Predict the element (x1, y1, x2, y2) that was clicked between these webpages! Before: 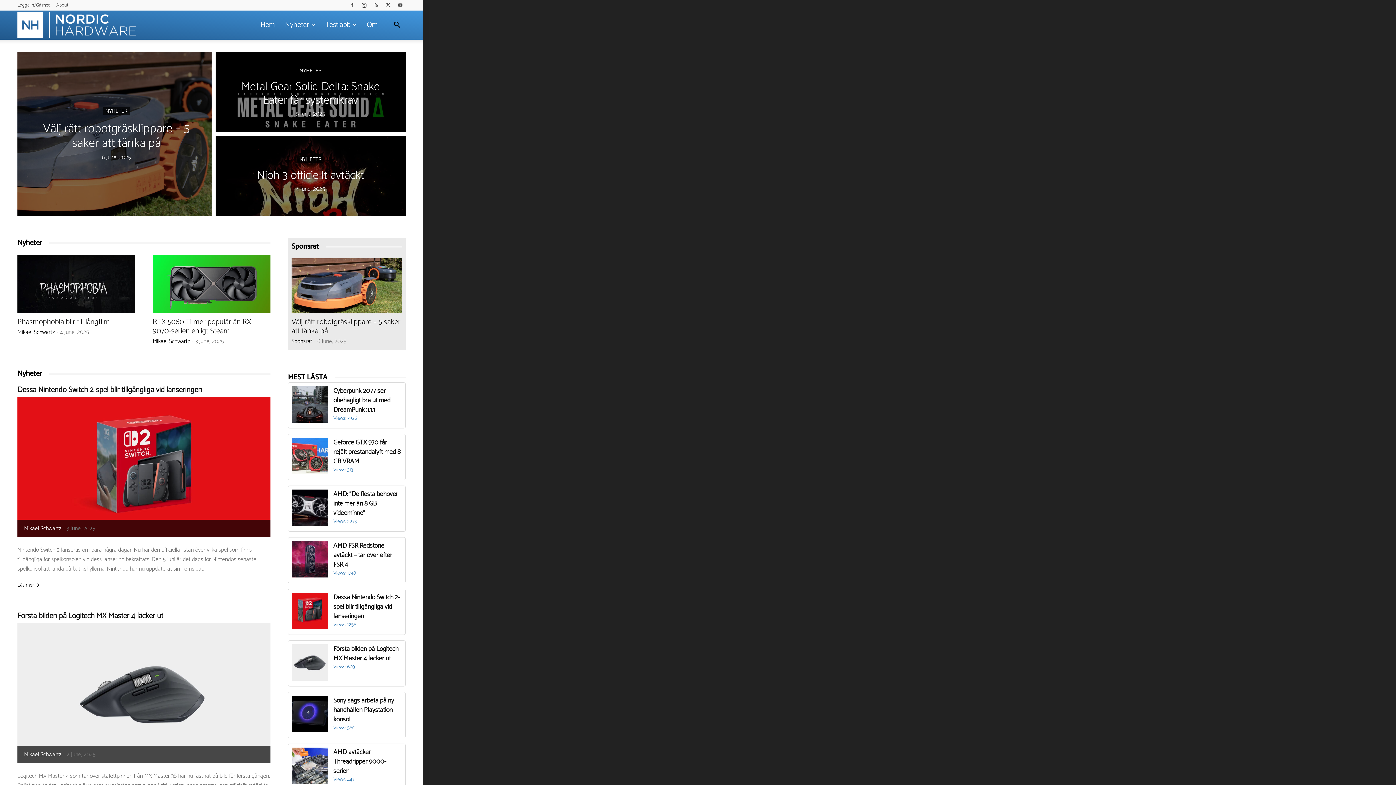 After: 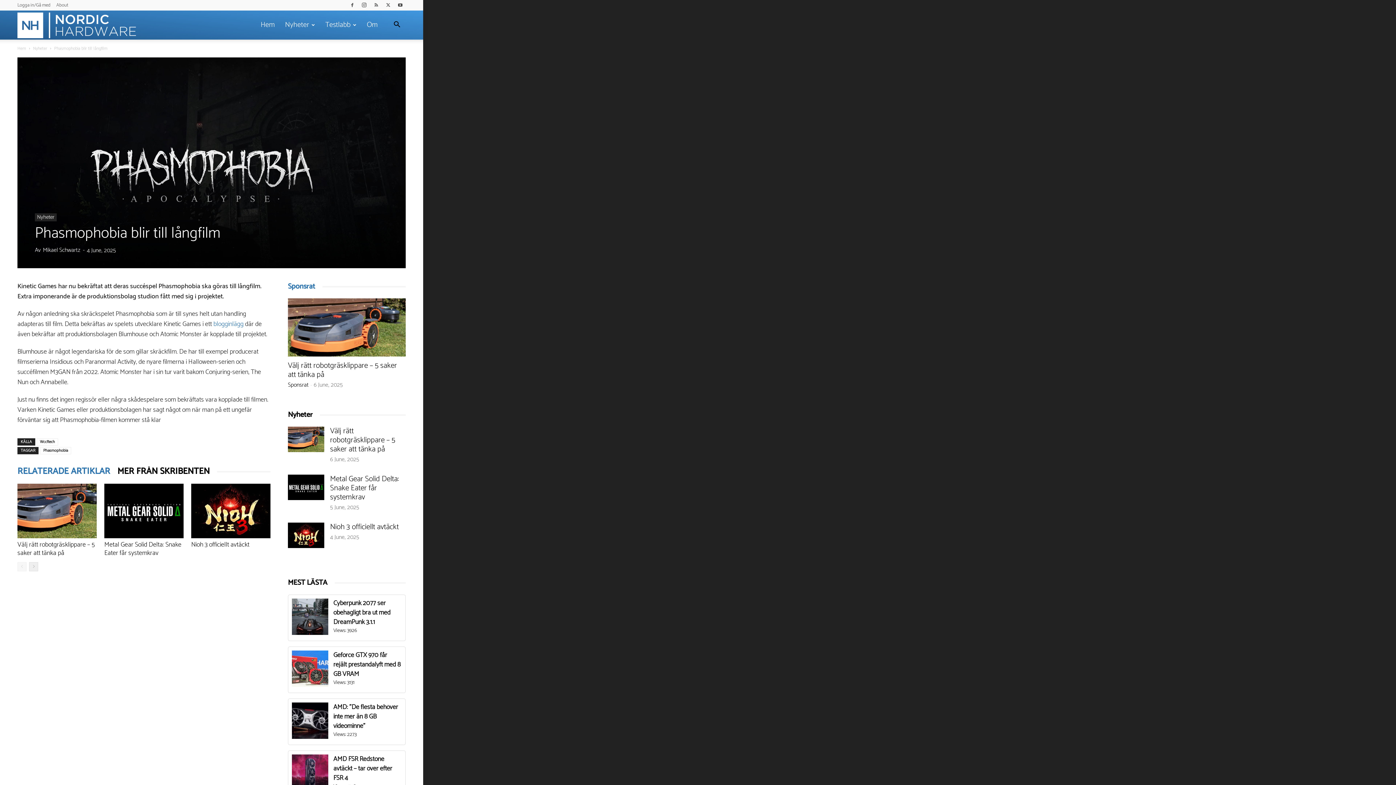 Action: label: Phasmophobia blir till långfilm bbox: (17, 316, 109, 328)